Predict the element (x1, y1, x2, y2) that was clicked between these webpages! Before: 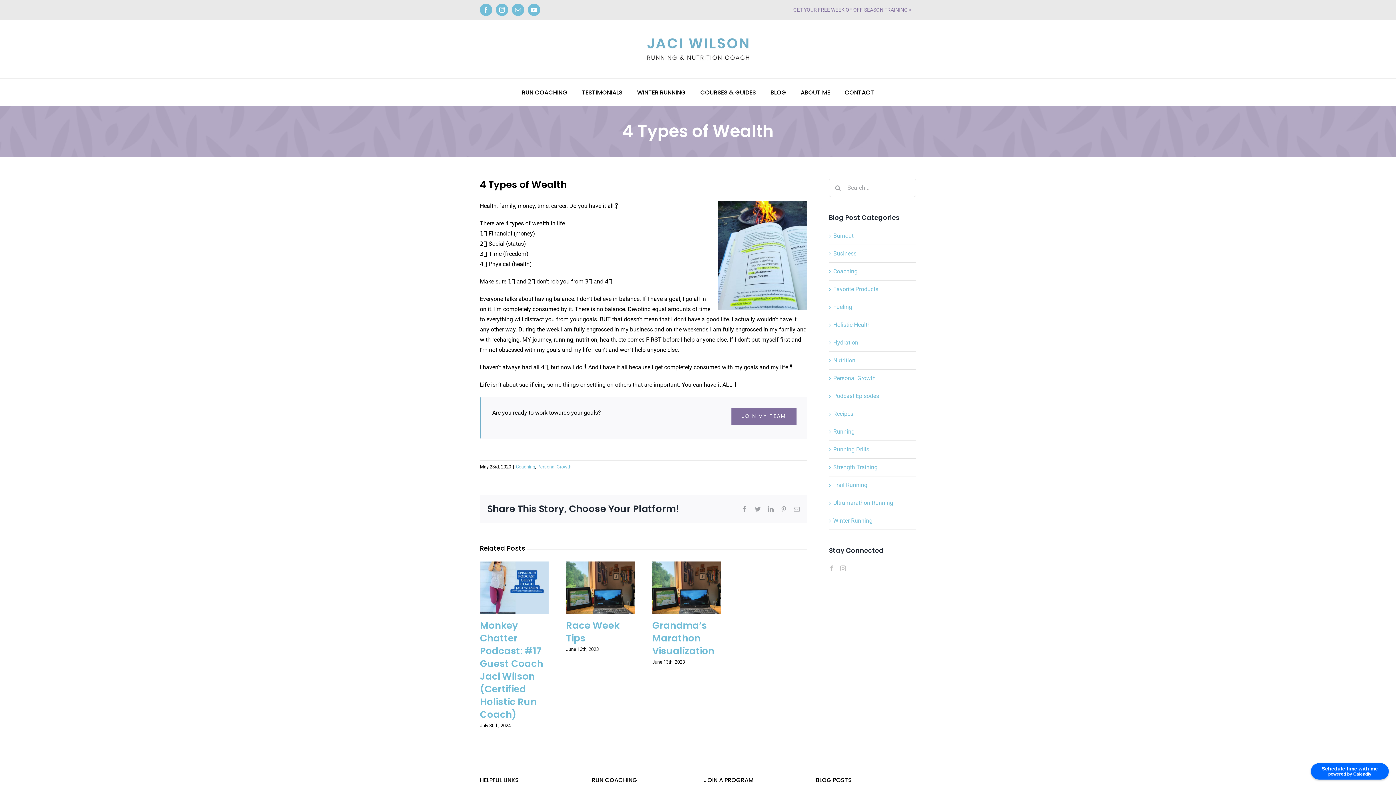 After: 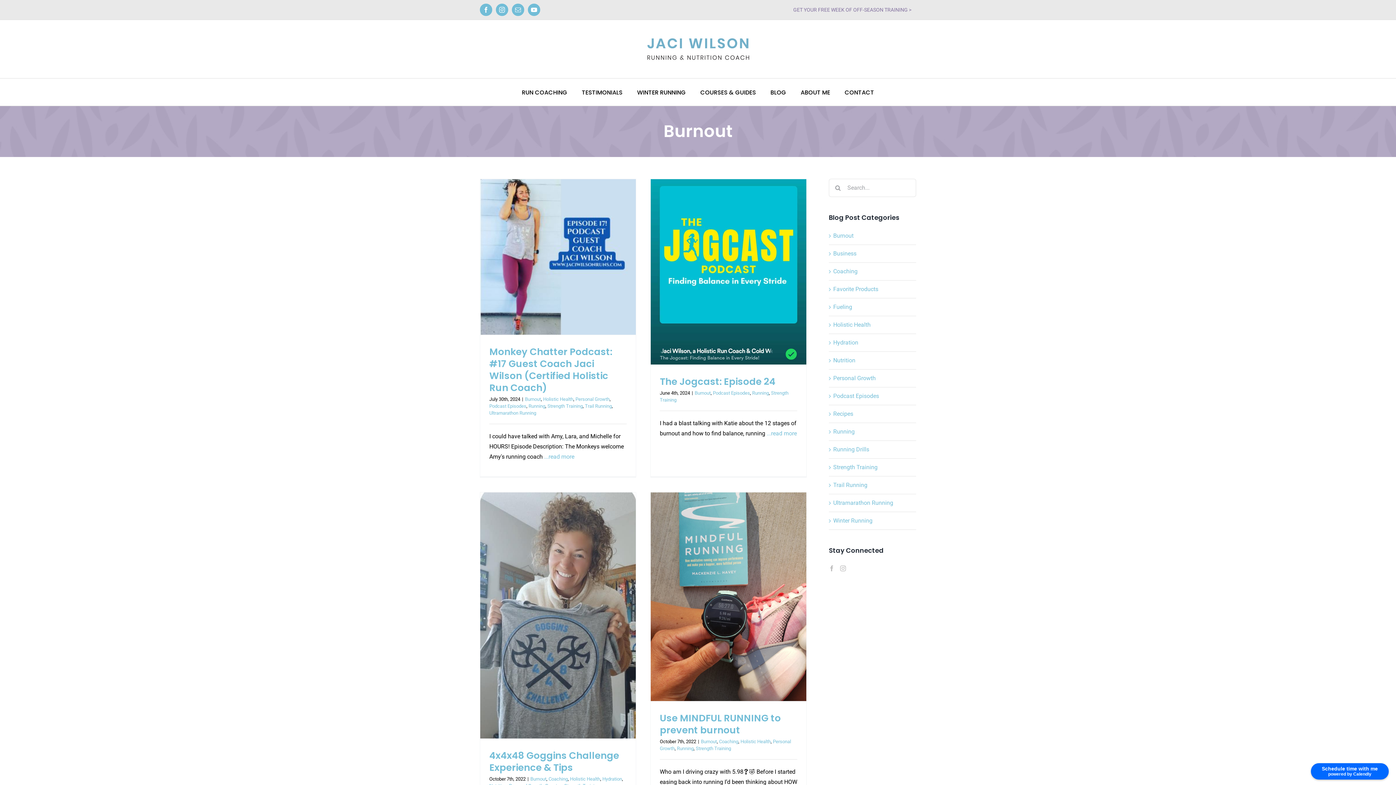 Action: bbox: (833, 230, 912, 241) label: Burnout